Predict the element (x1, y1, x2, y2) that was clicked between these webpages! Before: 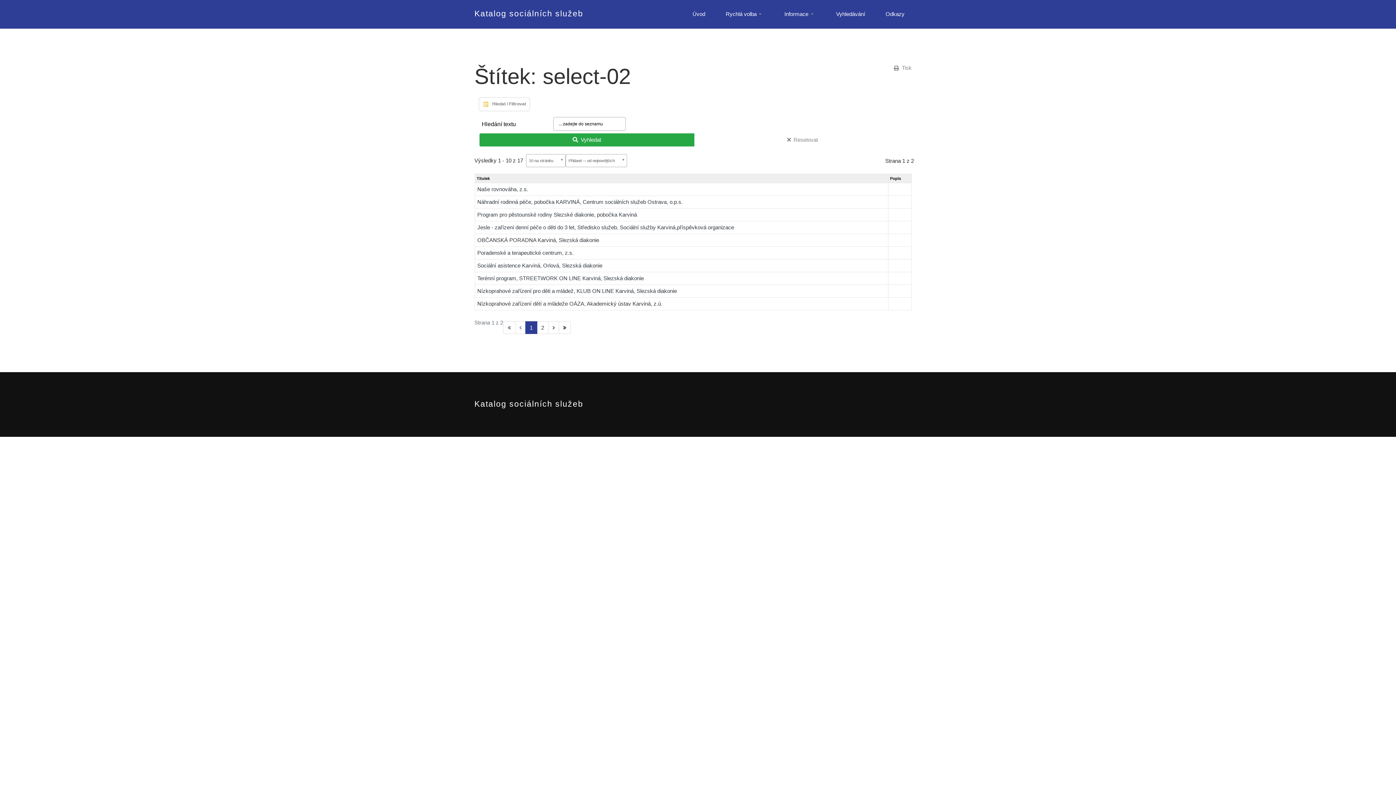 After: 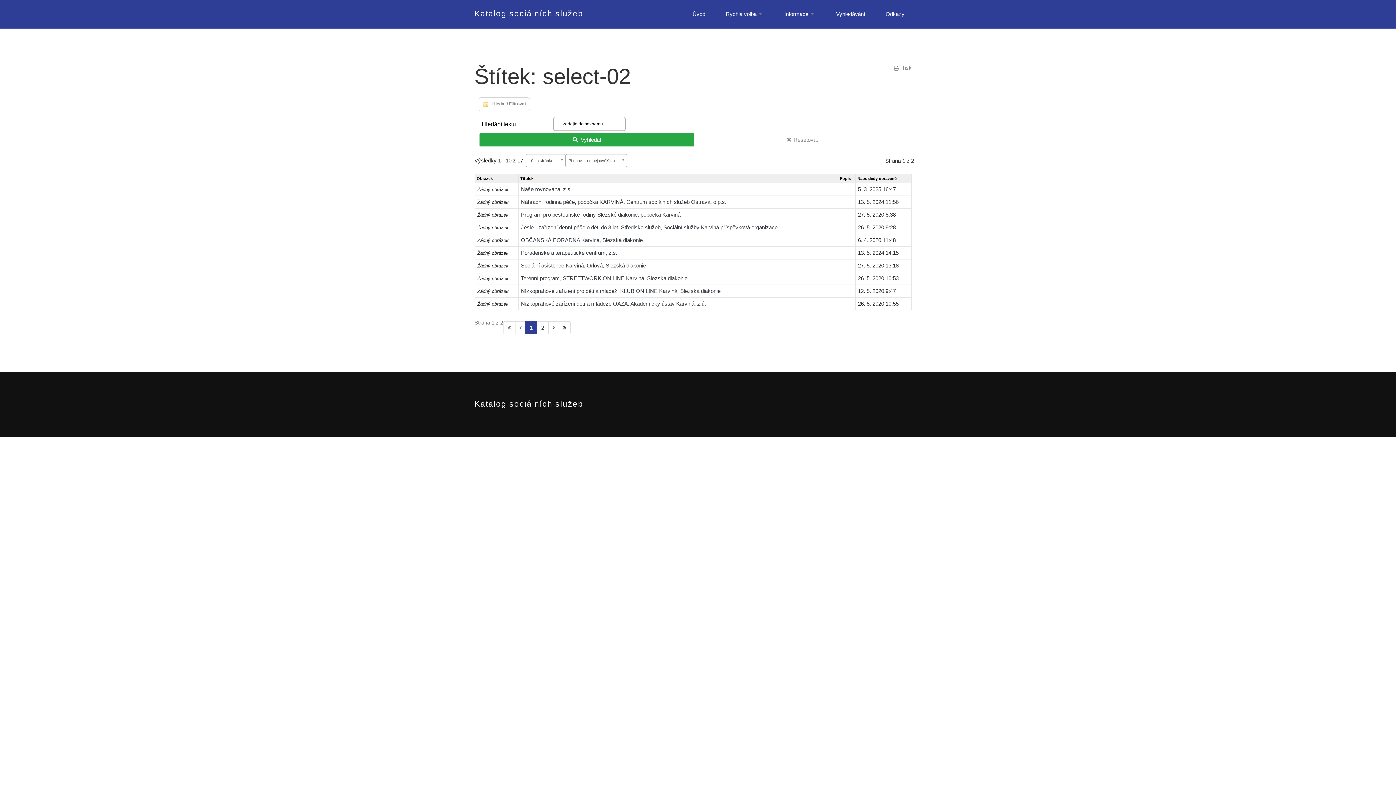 Action: bbox: (479, 133, 694, 146) label: Vyhledat